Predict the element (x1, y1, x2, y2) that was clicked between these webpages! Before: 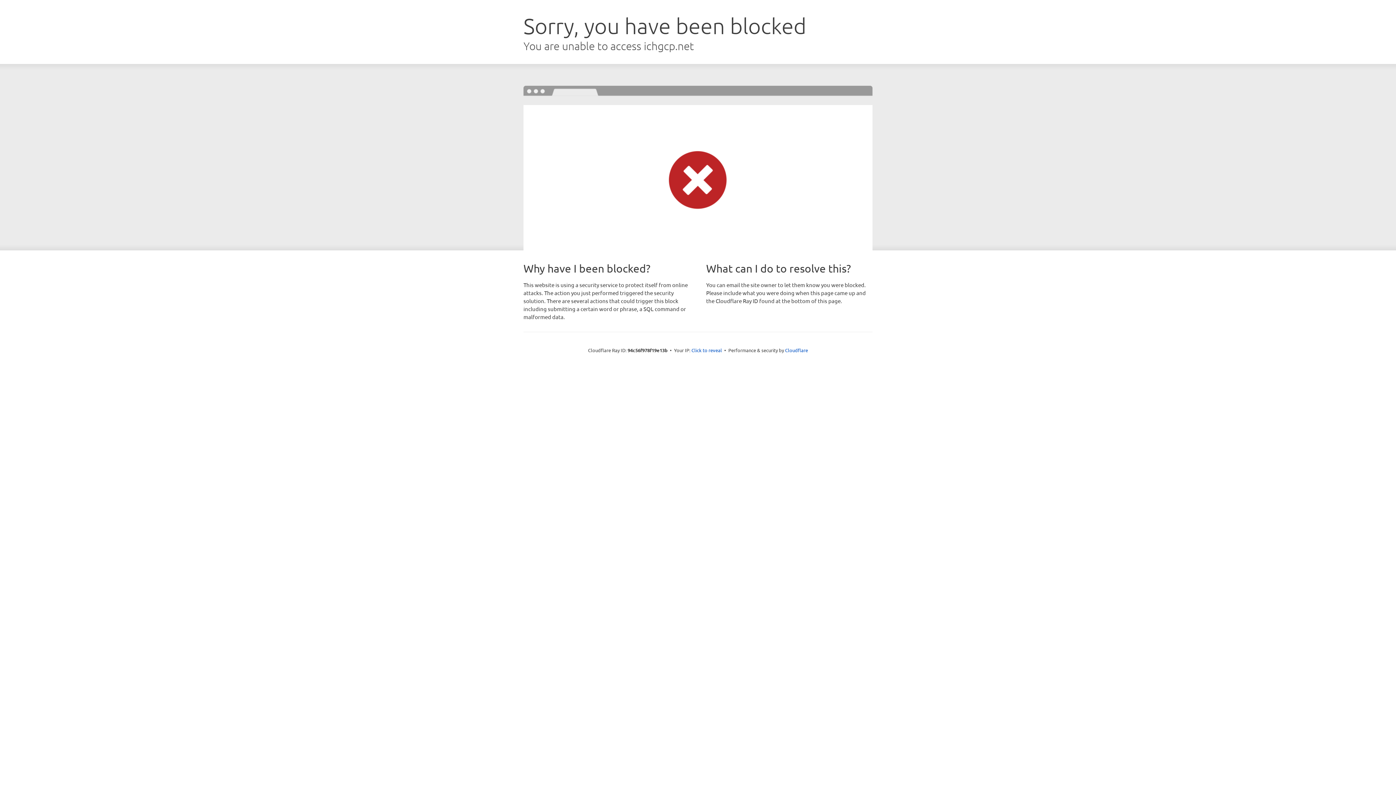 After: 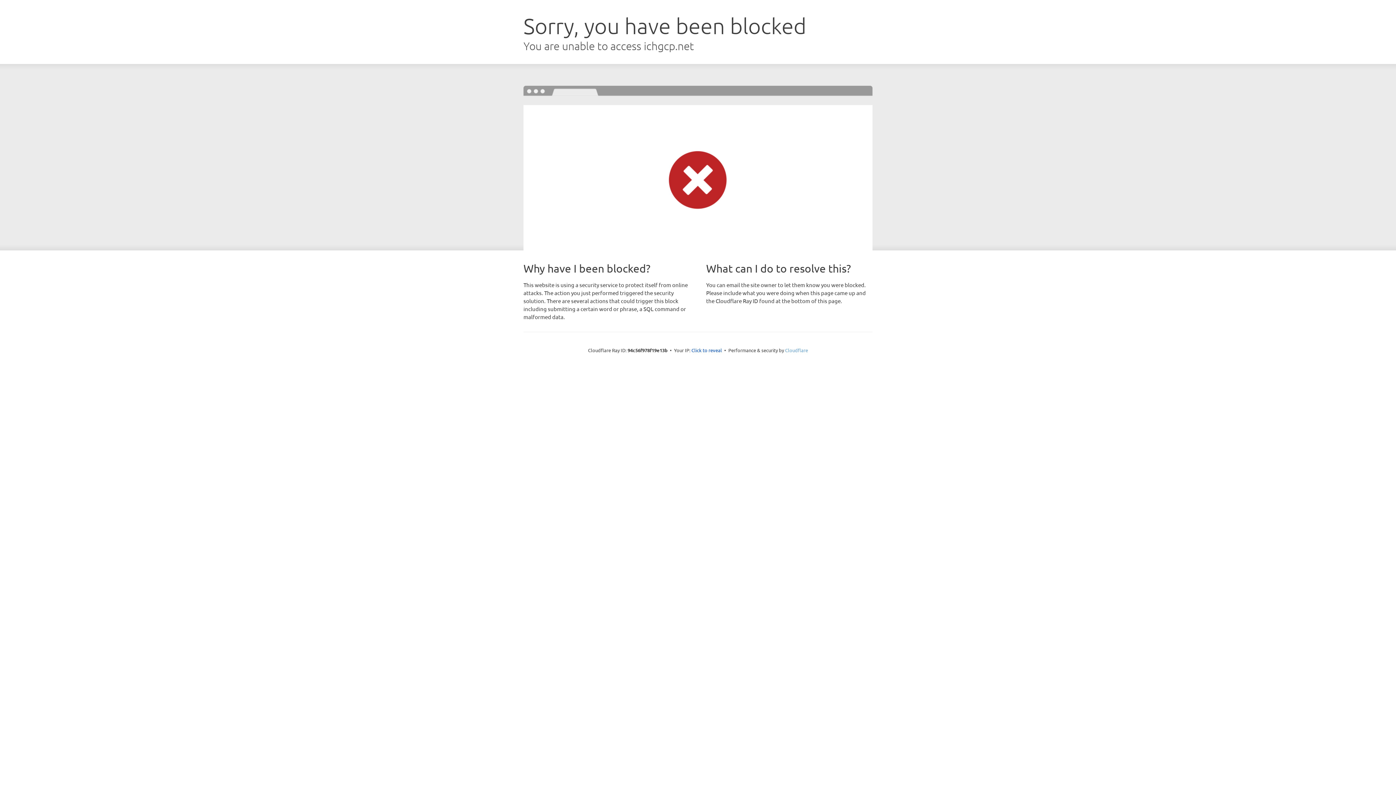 Action: bbox: (785, 347, 808, 353) label: Cloudflare